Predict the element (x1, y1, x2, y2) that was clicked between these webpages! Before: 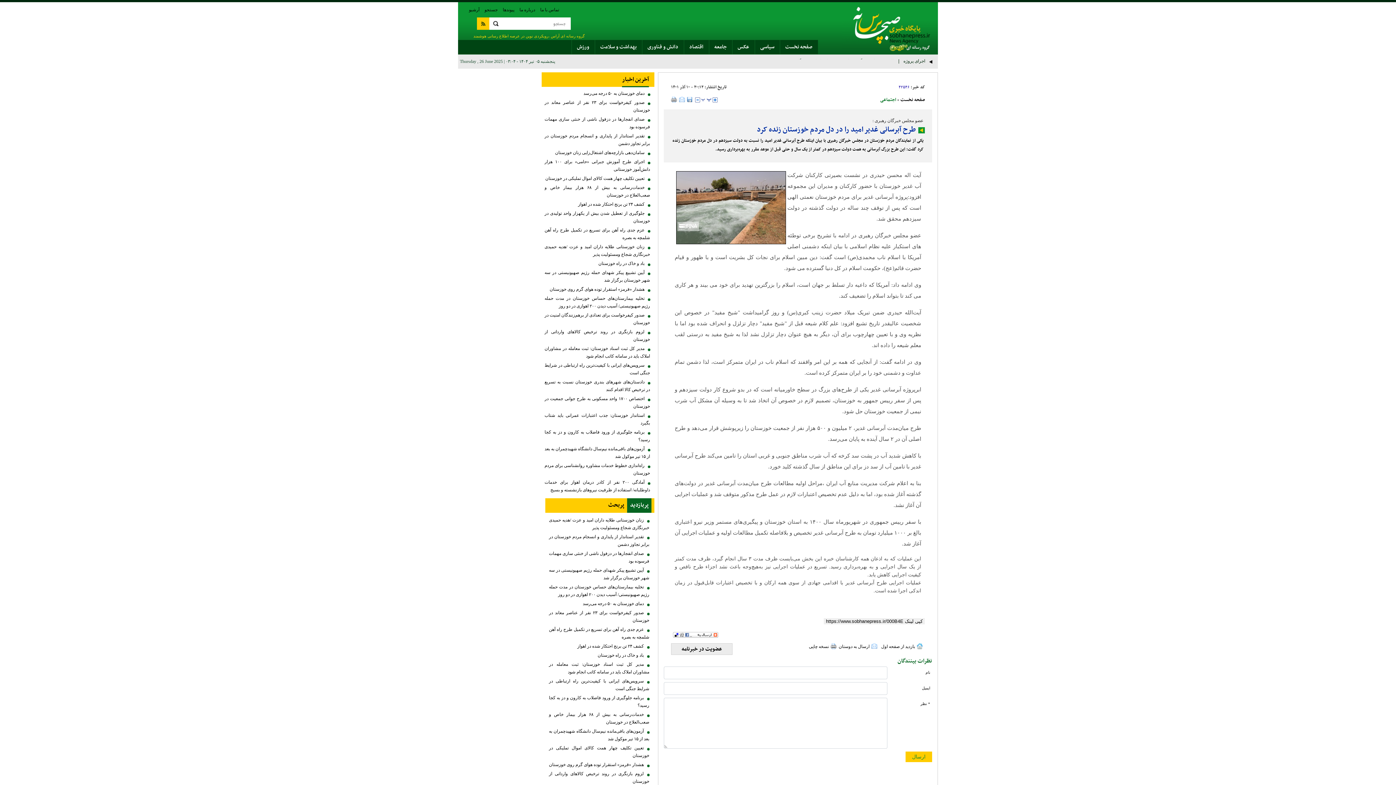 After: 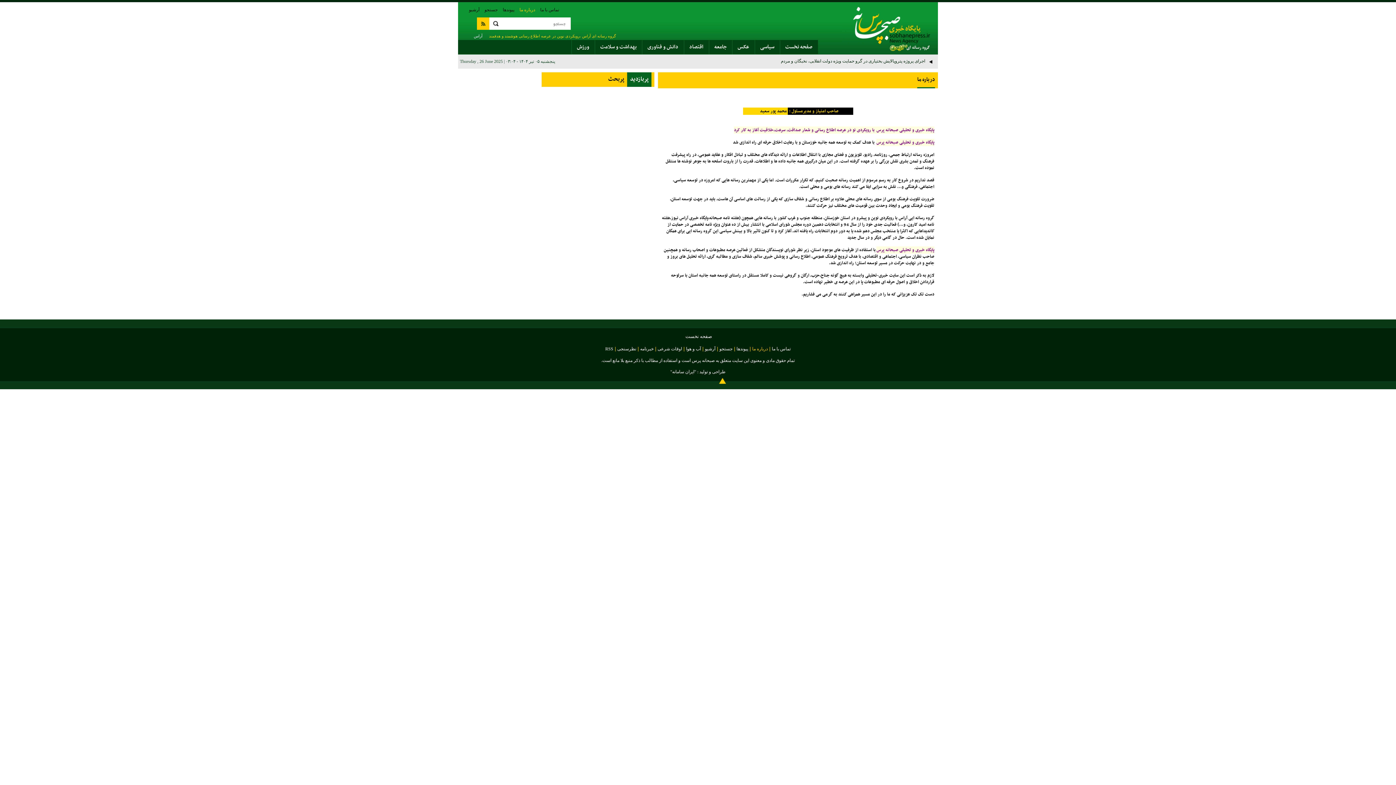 Action: bbox: (517, 7, 537, 12) label: درباره ما